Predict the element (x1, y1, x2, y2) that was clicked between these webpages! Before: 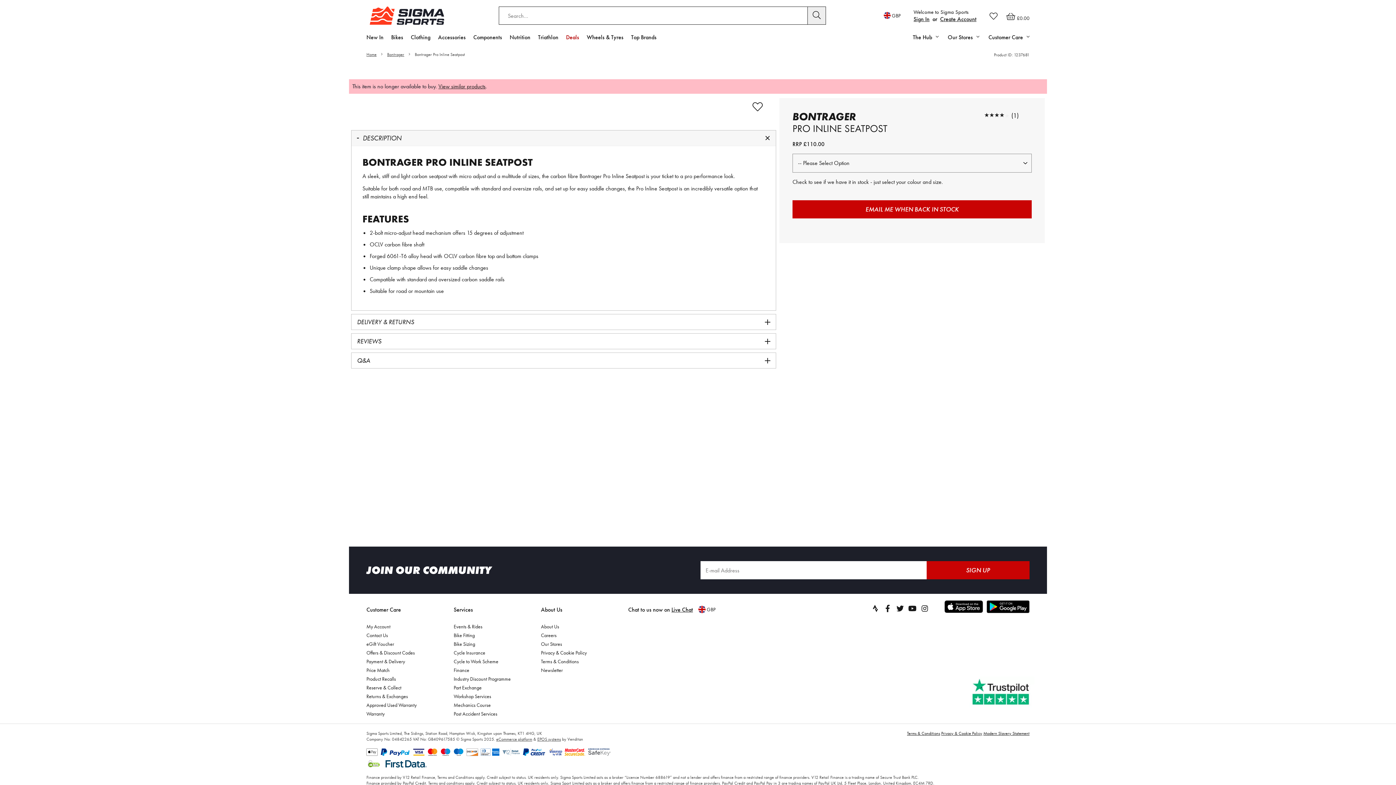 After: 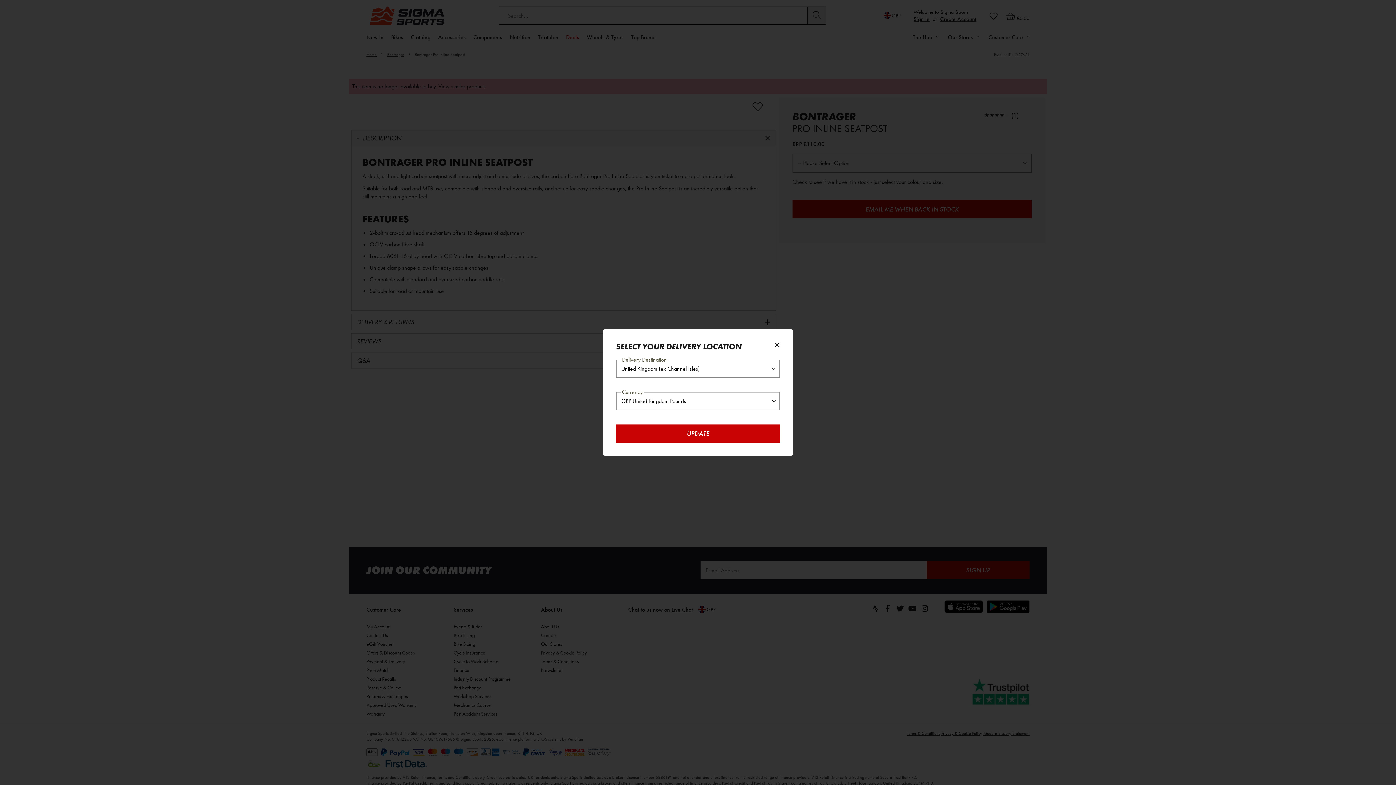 Action: bbox: (693, 606, 720, 613) label: GBP